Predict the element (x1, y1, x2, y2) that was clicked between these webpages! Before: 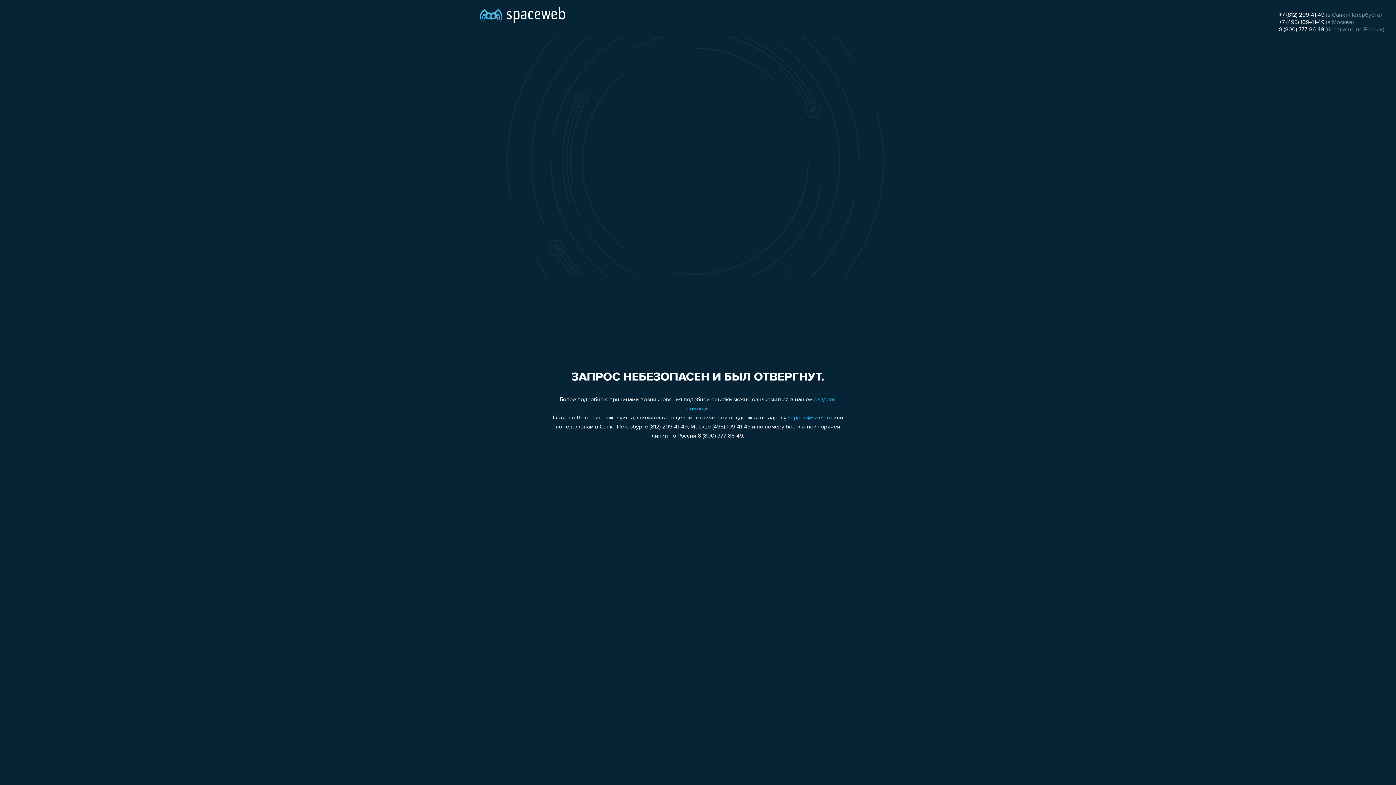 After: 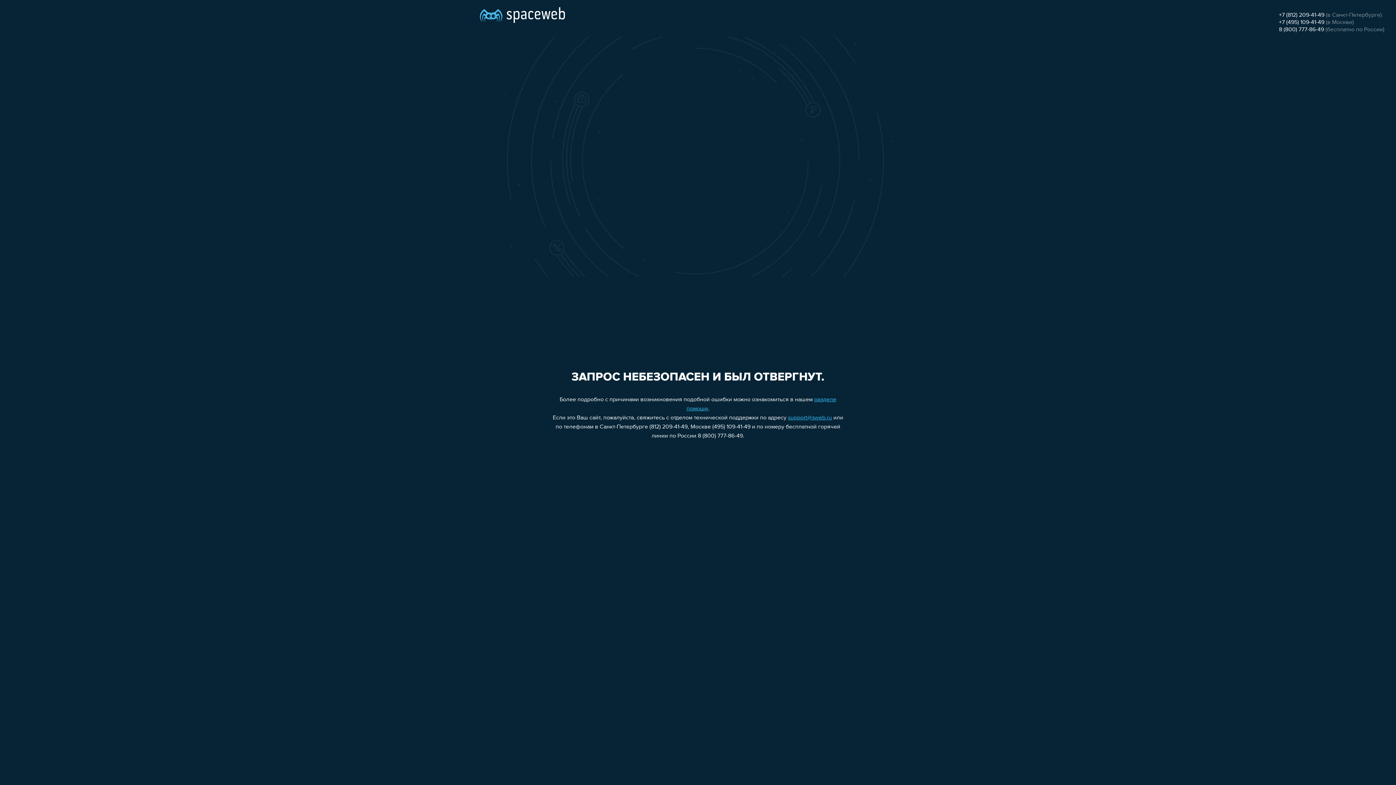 Action: bbox: (1279, 19, 1324, 25) label: +7 (495) 109-41-49